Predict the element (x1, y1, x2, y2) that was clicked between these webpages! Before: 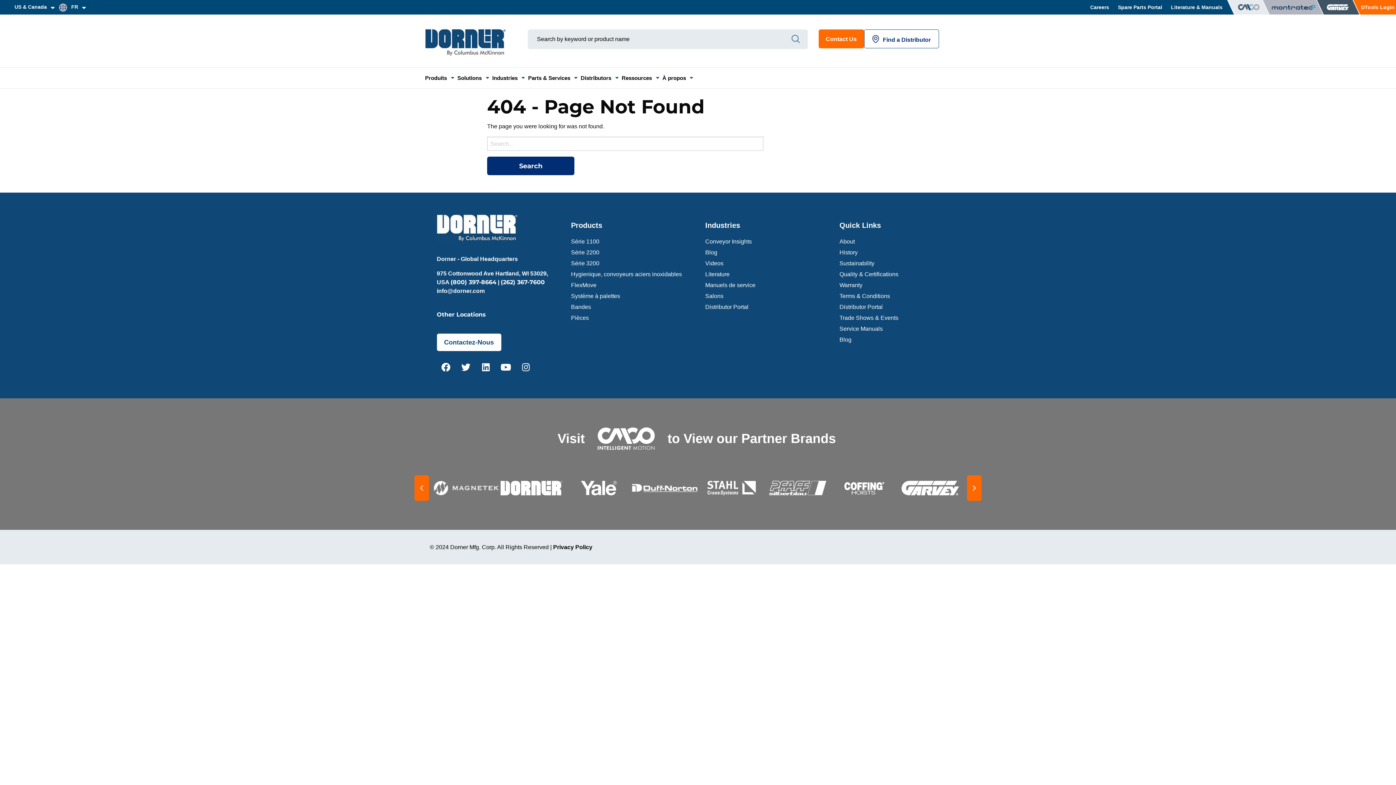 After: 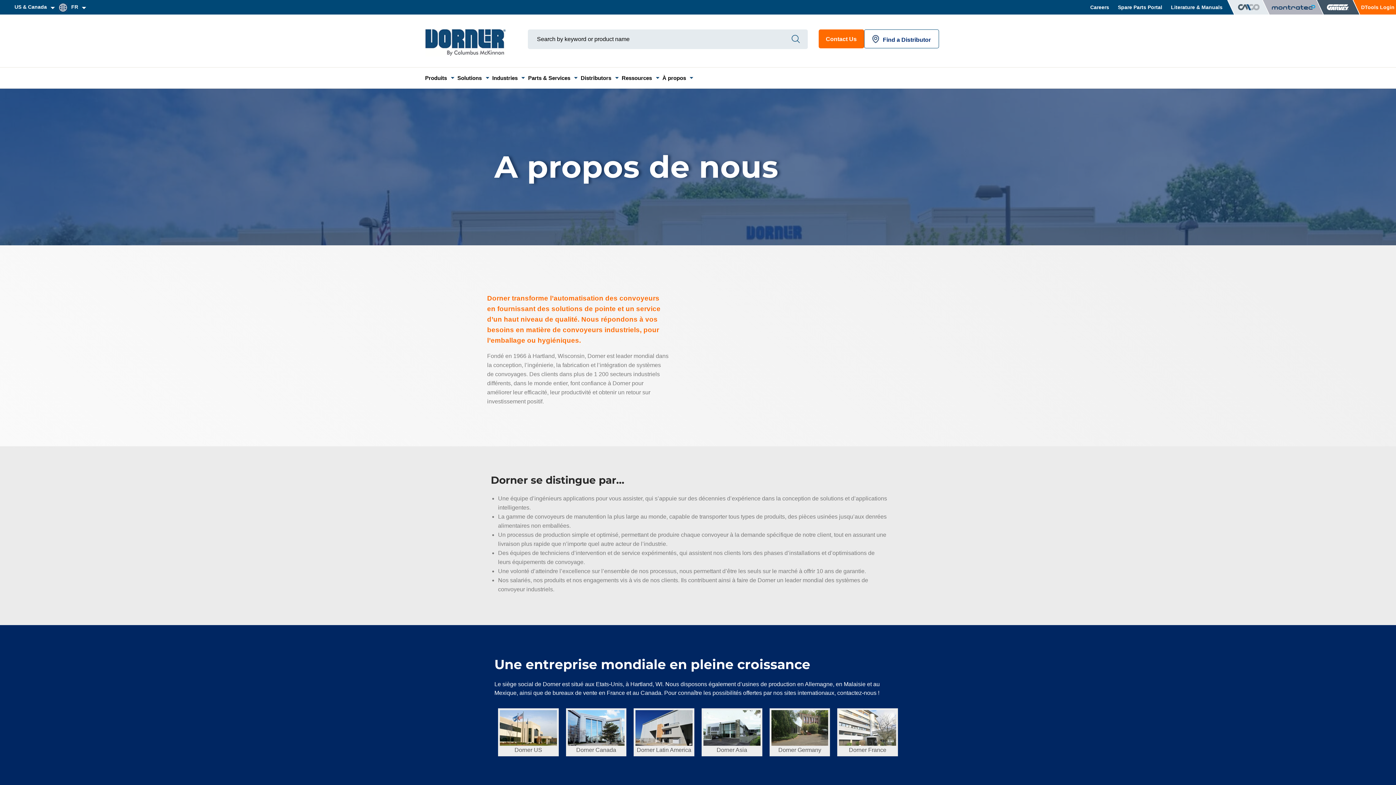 Action: label: À propos bbox: (657, 71, 691, 84)